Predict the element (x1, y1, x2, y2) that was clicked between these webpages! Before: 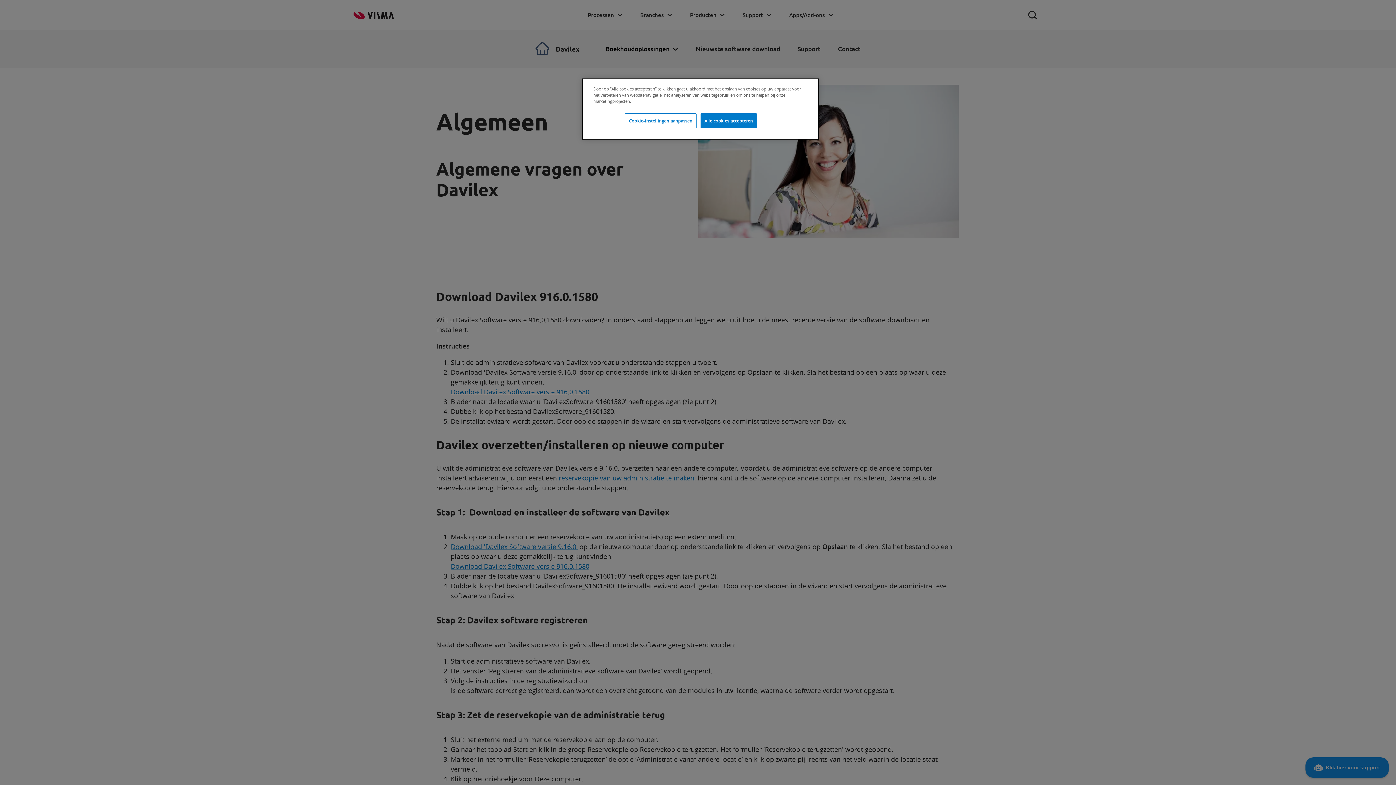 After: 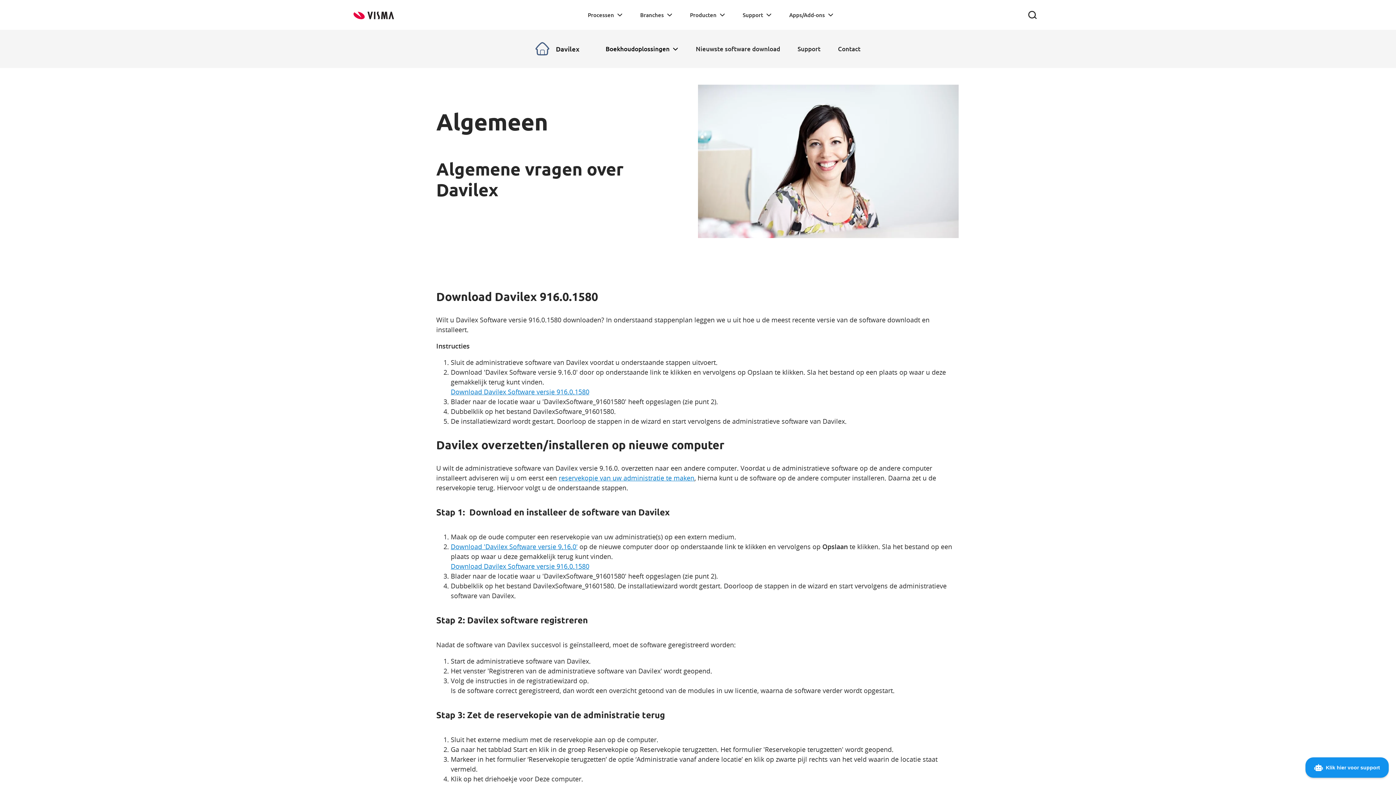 Action: bbox: (700, 113, 757, 128) label: Alle cookies accepteren